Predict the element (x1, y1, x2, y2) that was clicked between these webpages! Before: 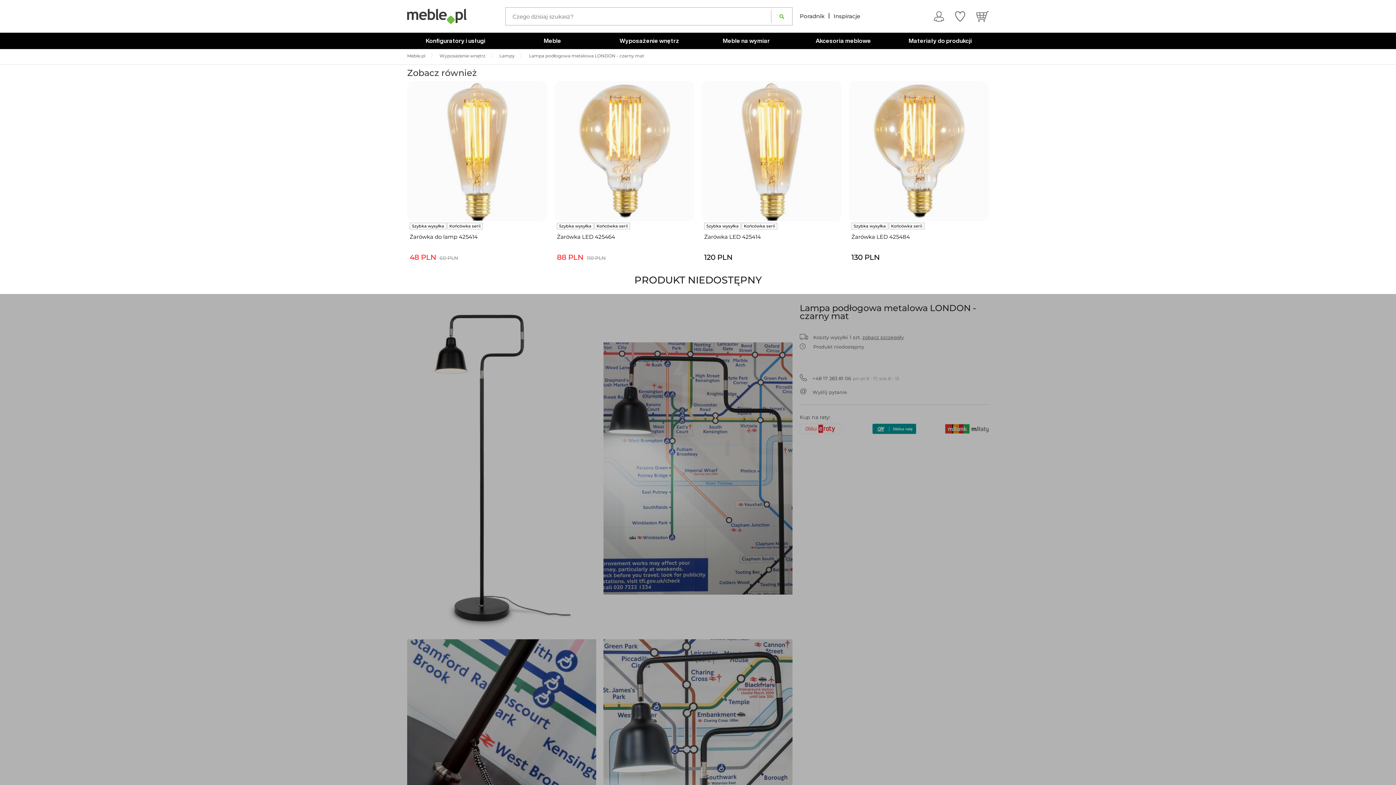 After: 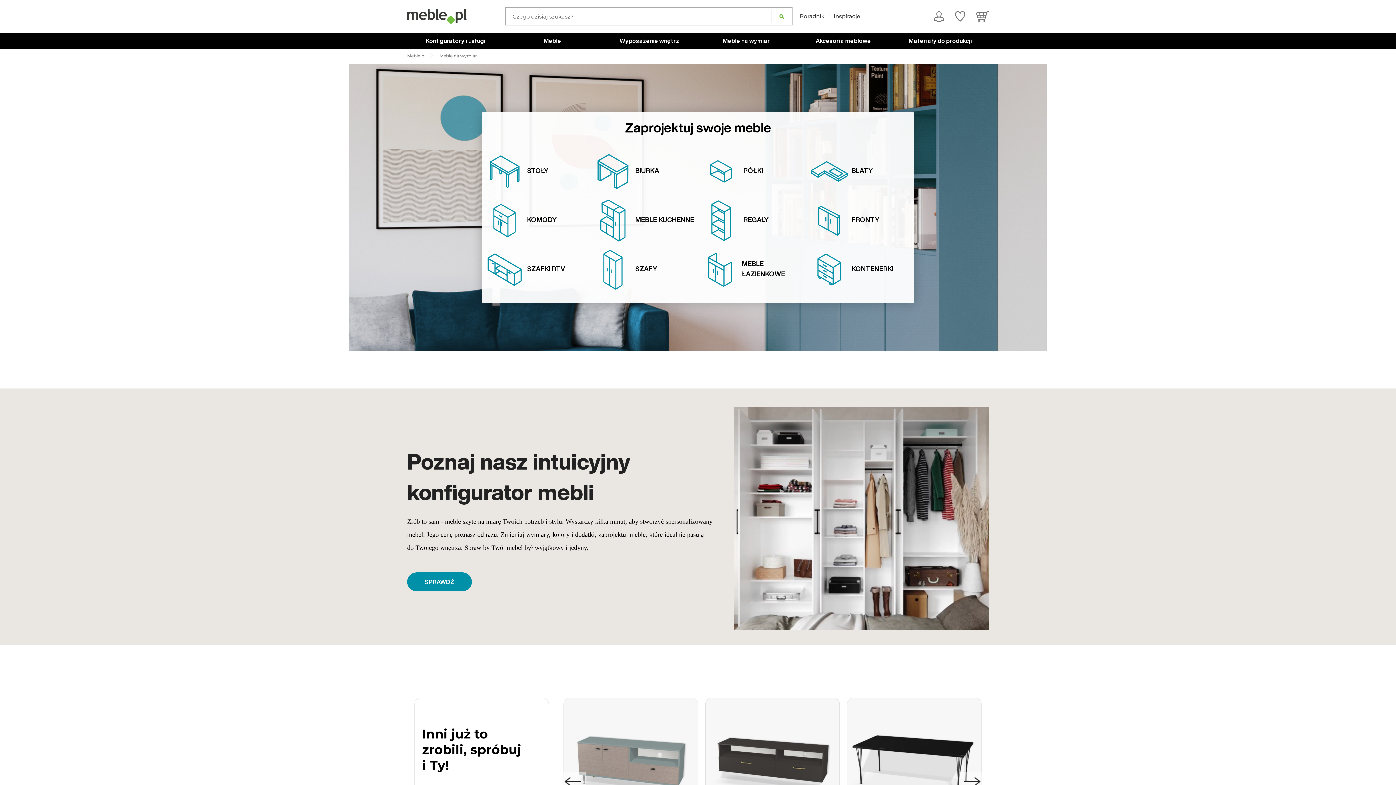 Action: bbox: (700, 32, 793, 49) label: Meble na wymiar